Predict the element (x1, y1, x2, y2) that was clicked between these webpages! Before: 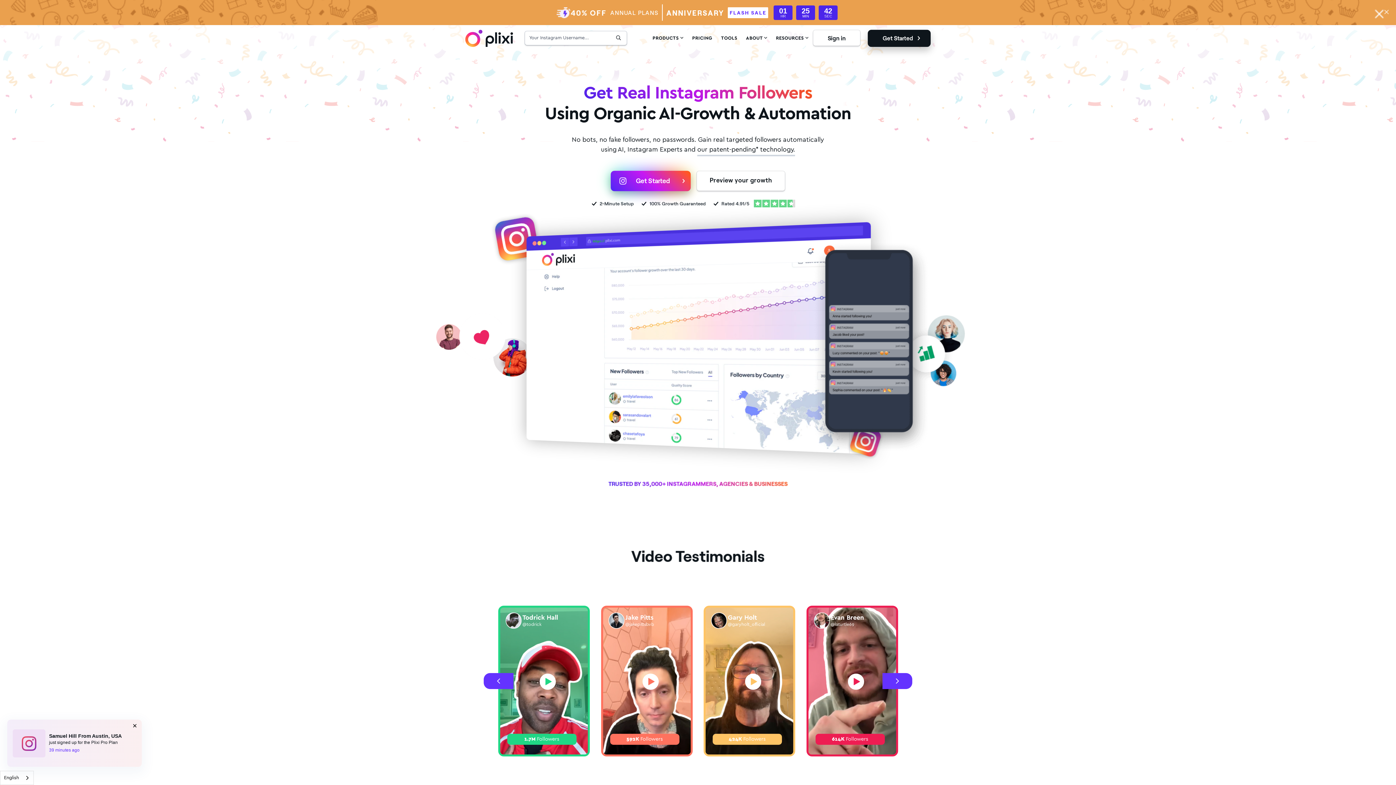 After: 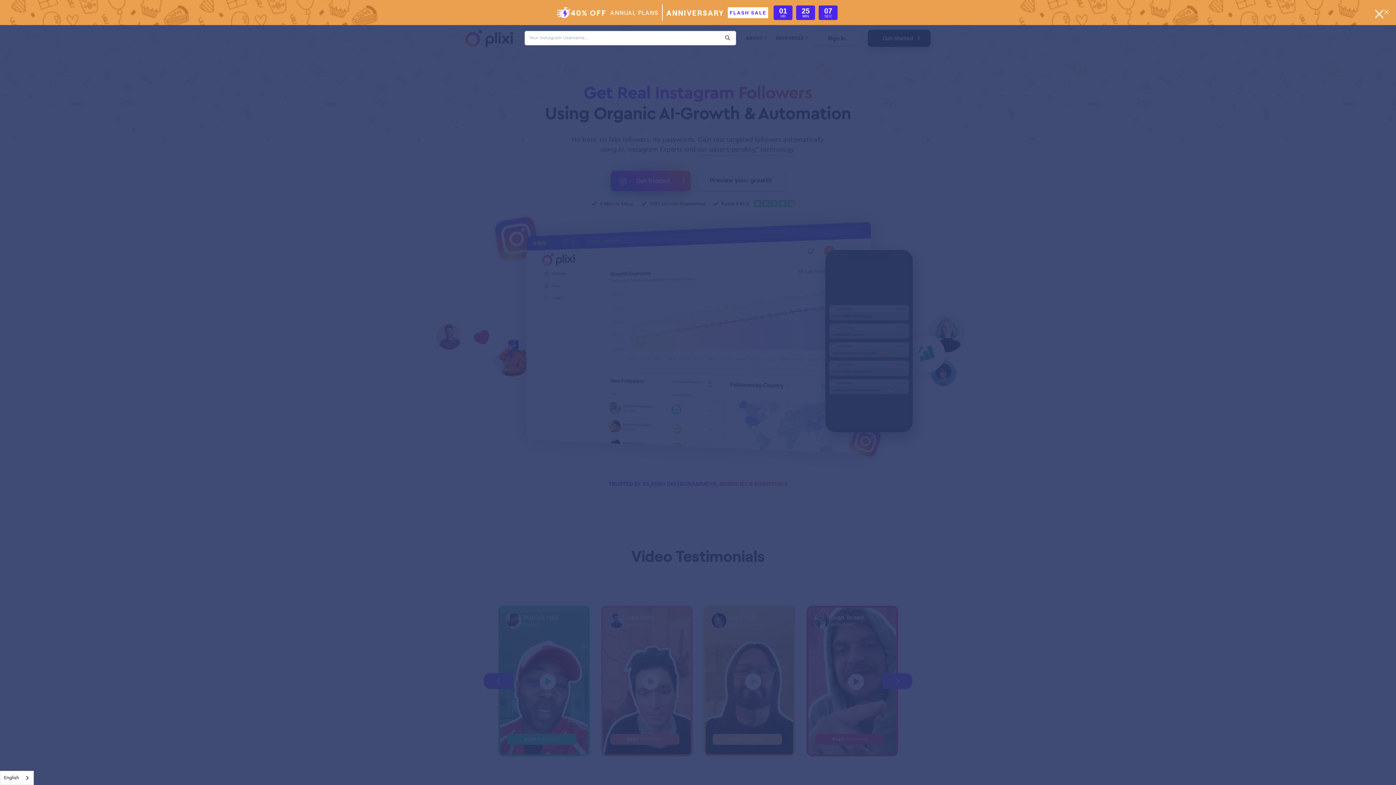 Action: label:  bbox: (610, 31, 626, 45)